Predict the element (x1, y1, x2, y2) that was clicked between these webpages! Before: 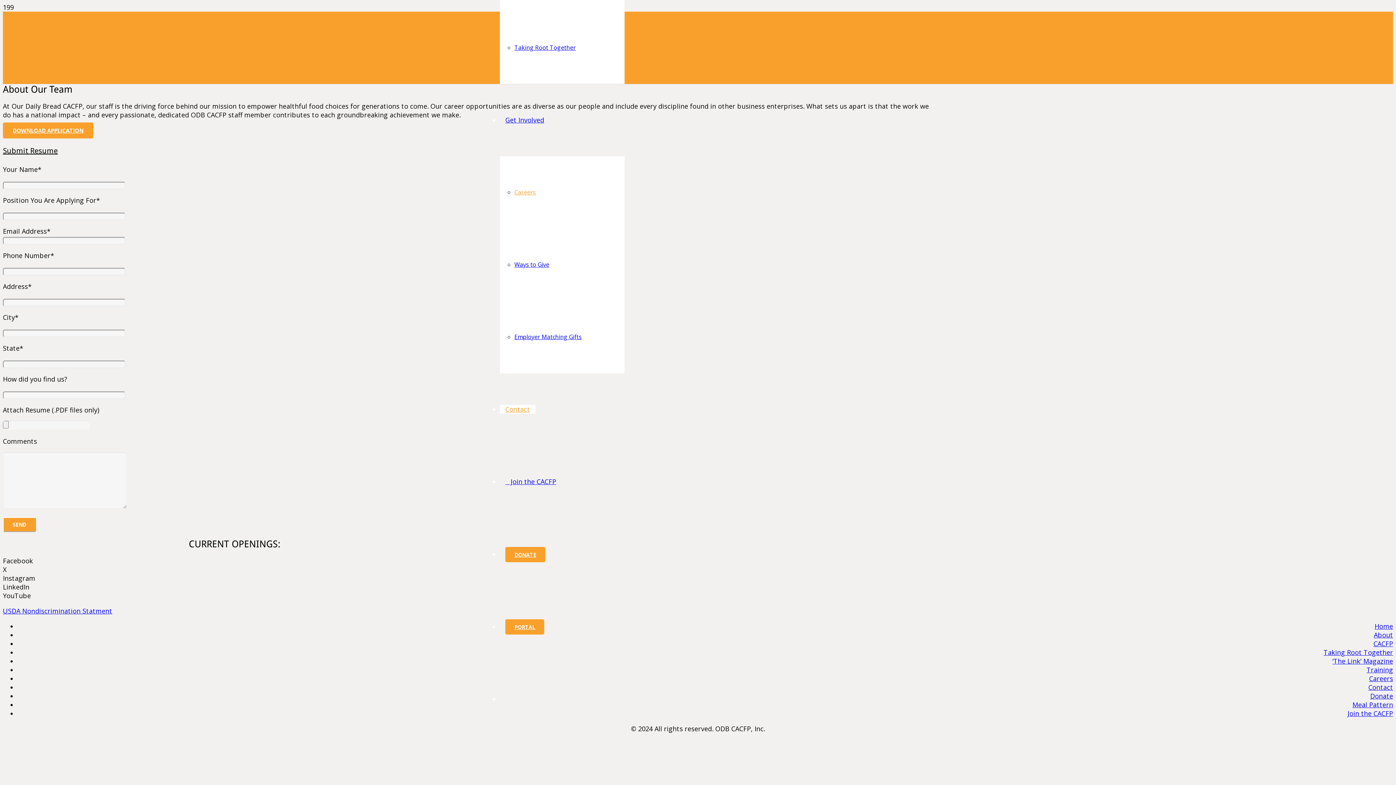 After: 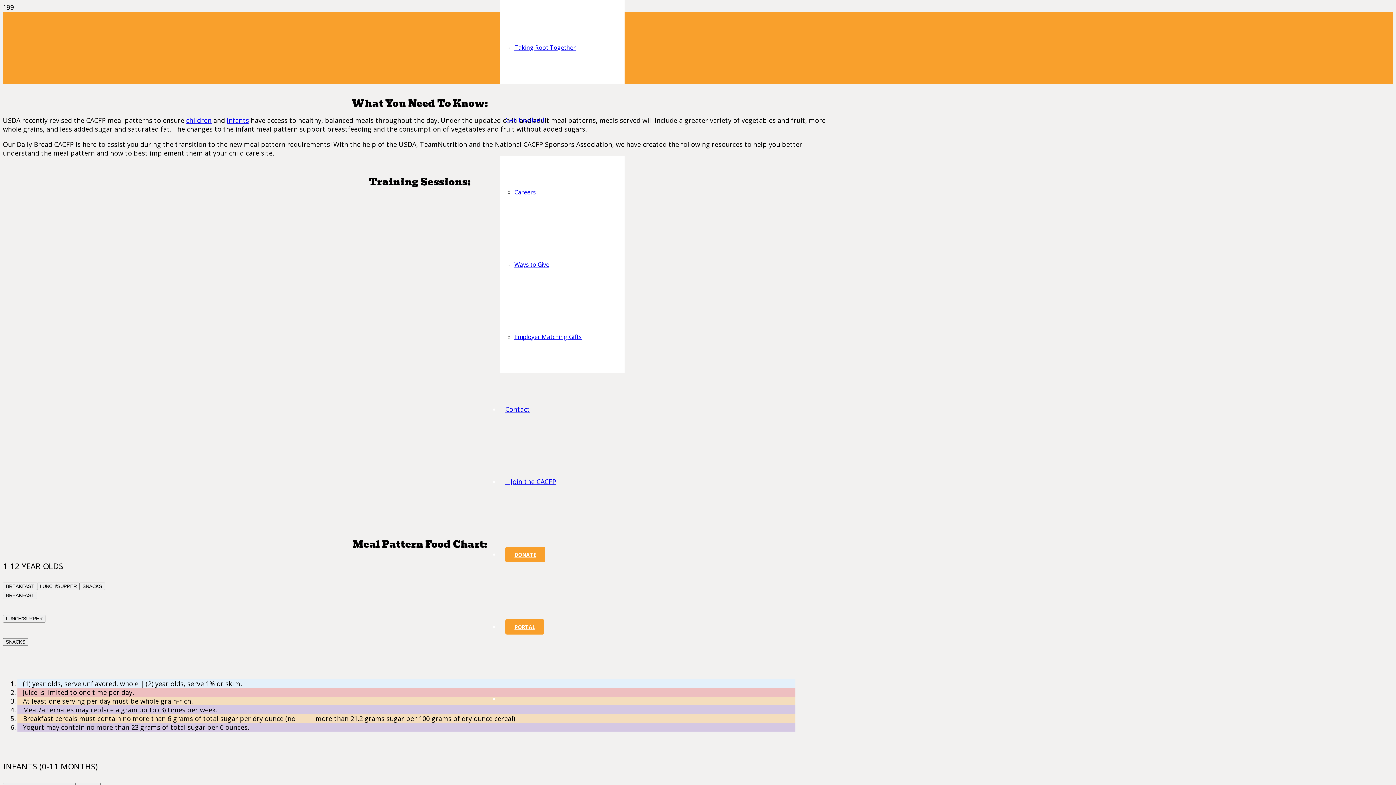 Action: bbox: (1352, 700, 1393, 709) label: Meal Pattern